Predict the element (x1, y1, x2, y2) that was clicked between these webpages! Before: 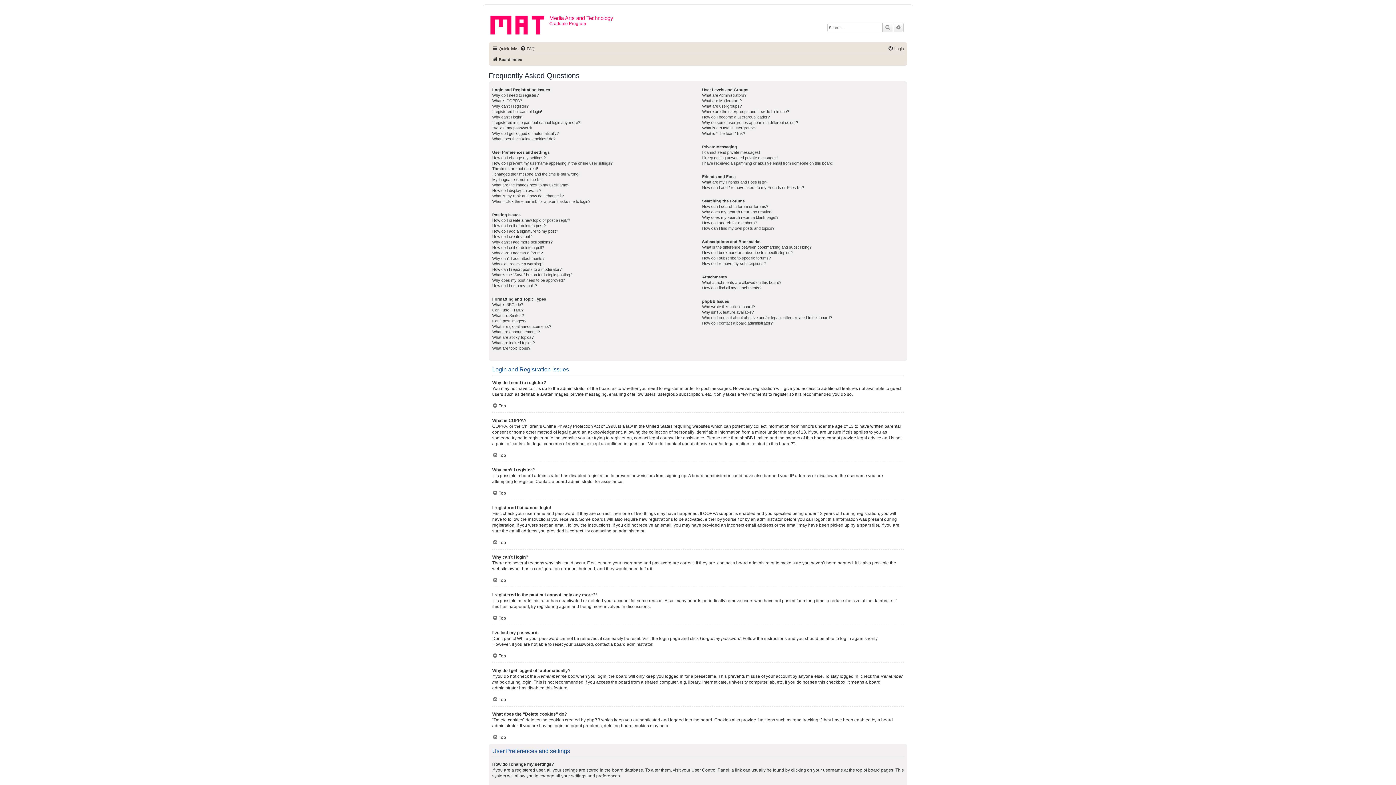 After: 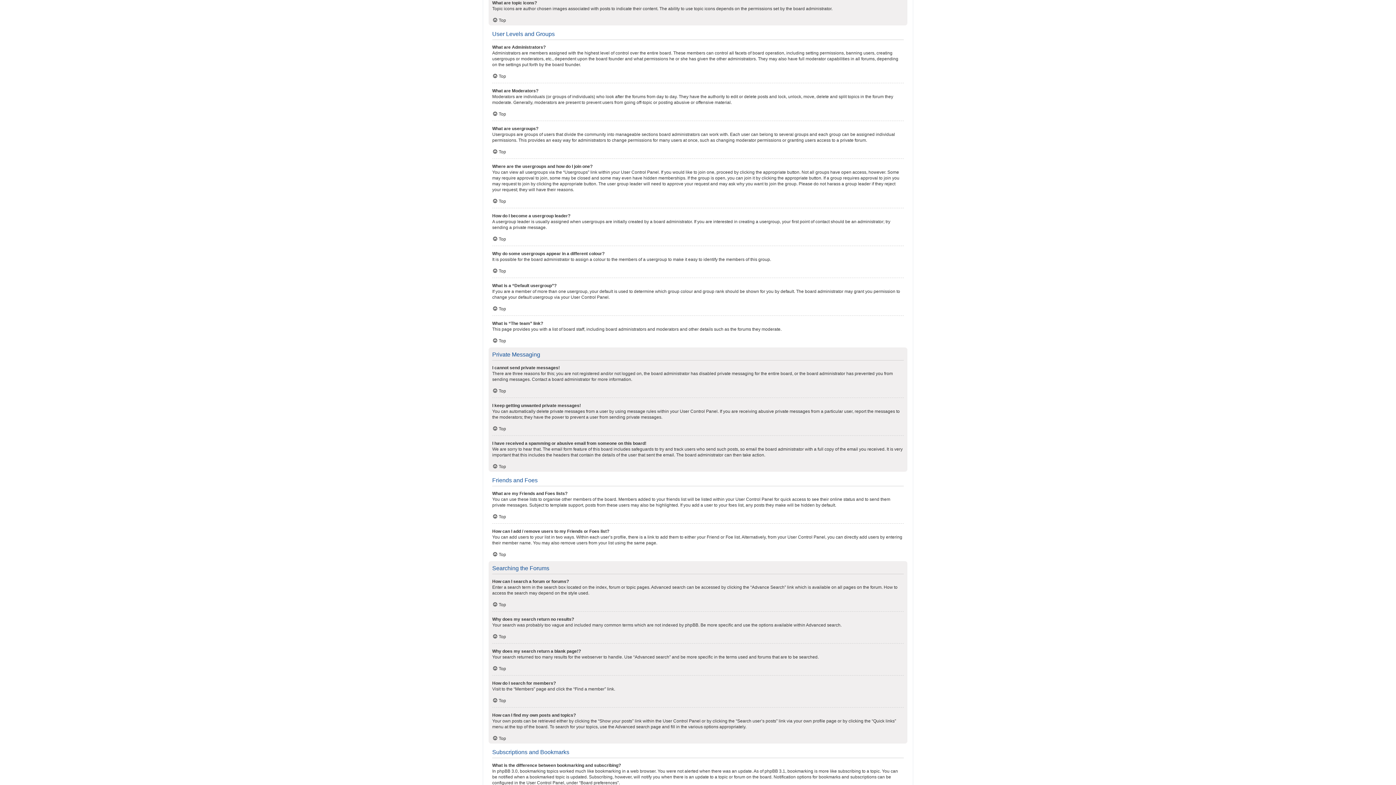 Action: bbox: (492, 345, 530, 351) label: What are topic icons?